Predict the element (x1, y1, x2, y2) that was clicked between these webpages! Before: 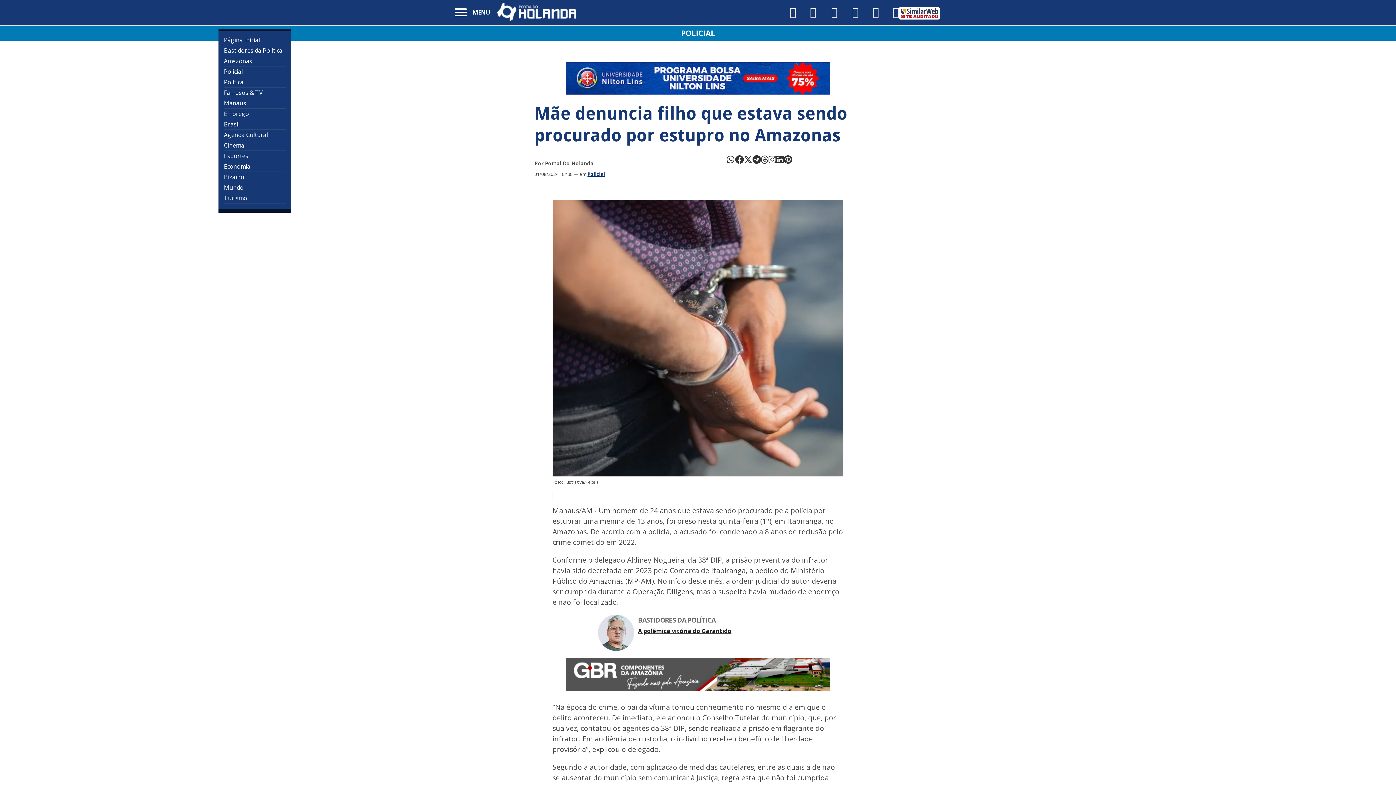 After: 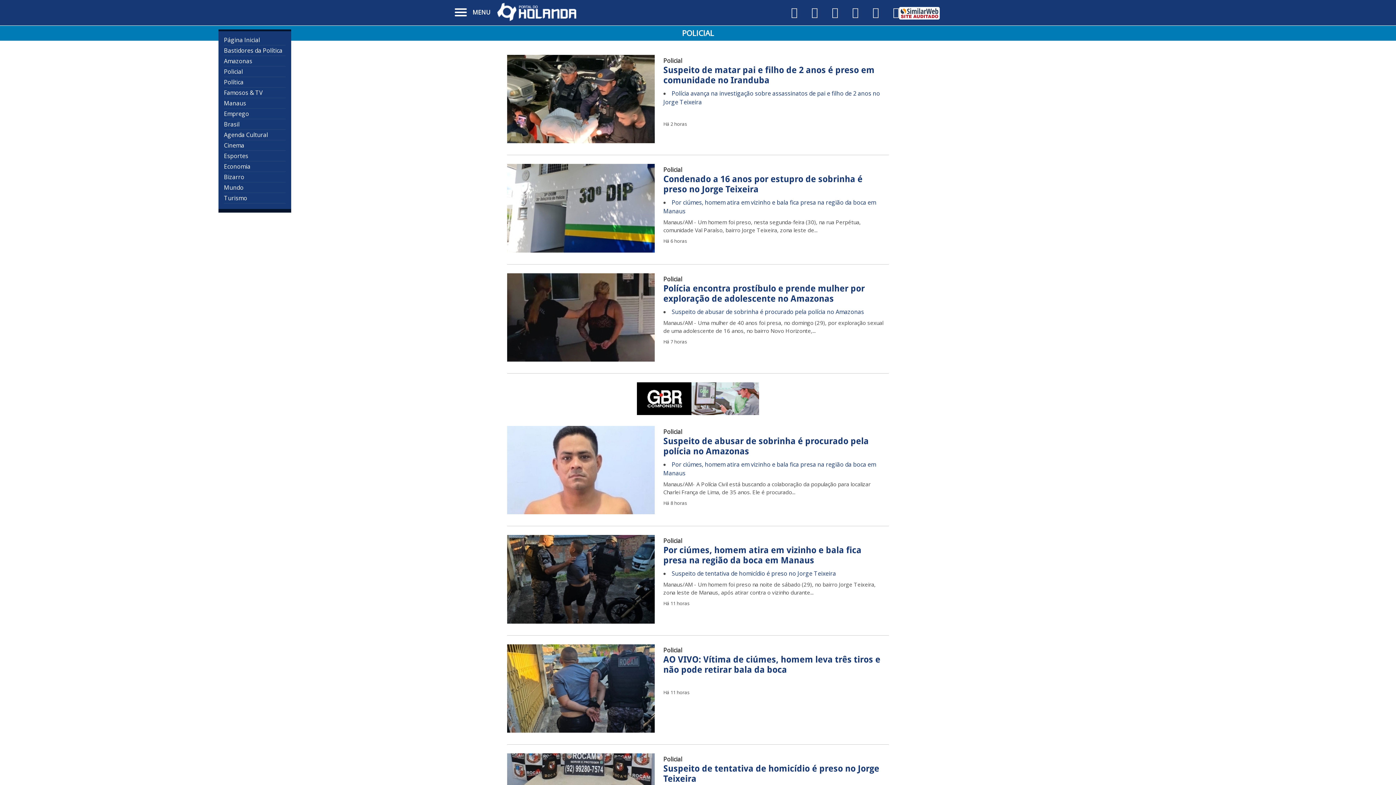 Action: bbox: (681, 28, 715, 38) label: POLICIAL